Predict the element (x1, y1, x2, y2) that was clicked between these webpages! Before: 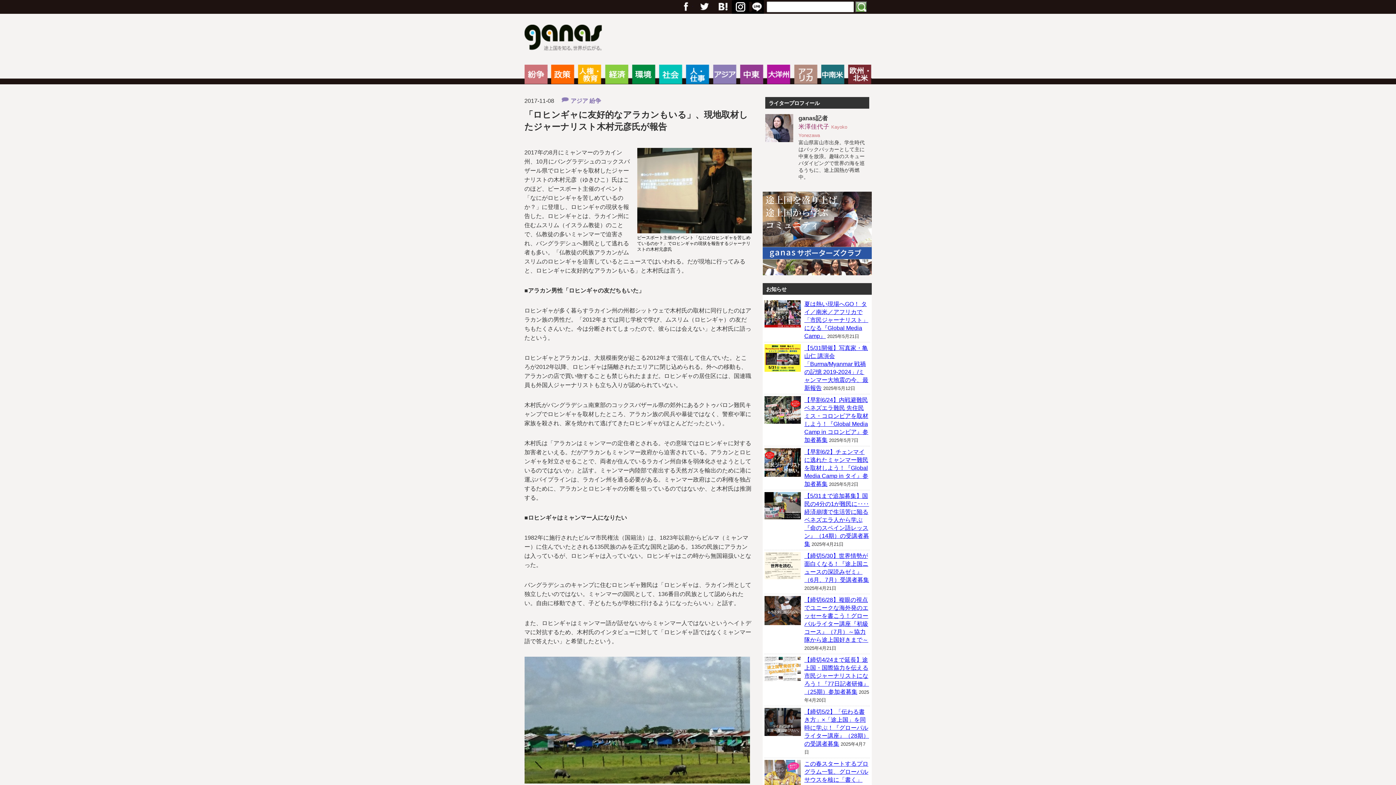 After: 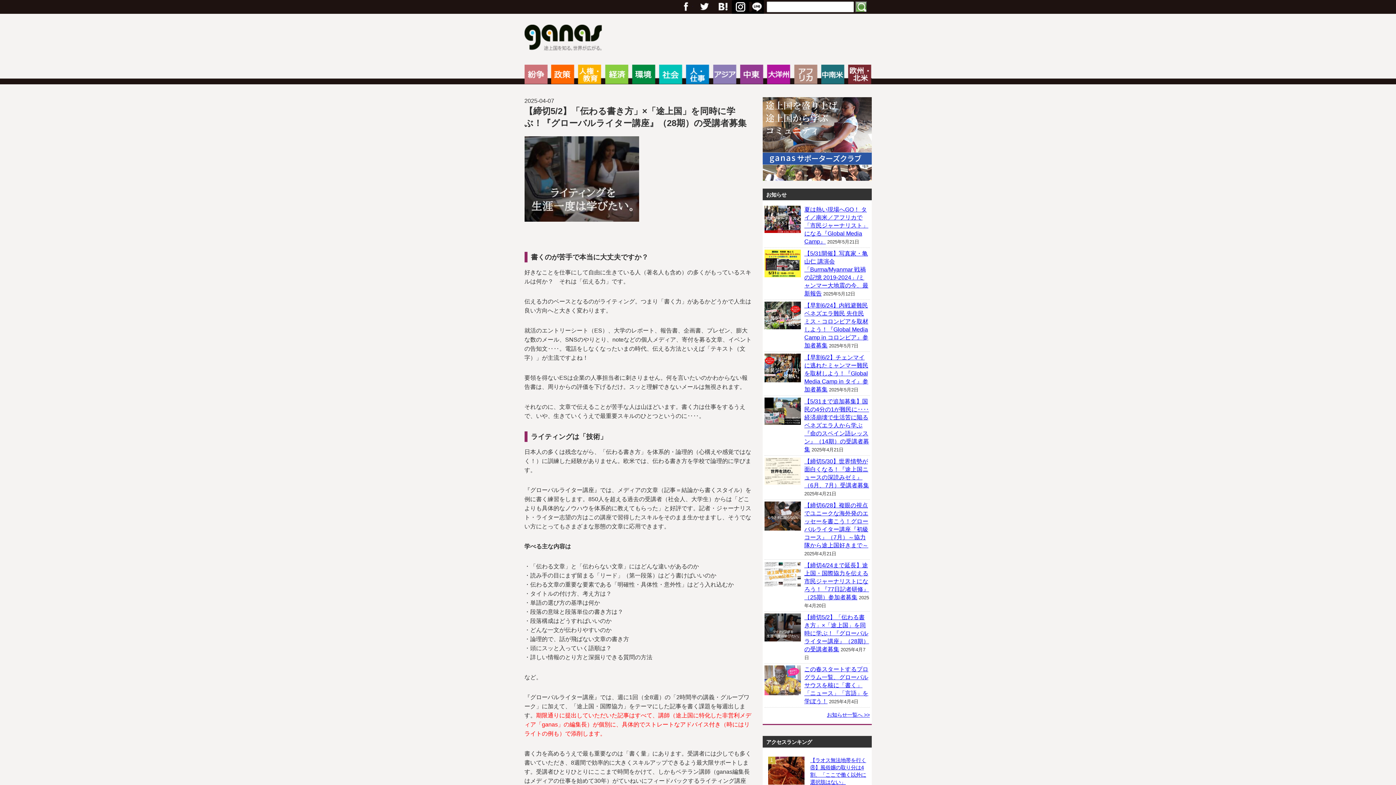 Action: bbox: (764, 731, 800, 737)